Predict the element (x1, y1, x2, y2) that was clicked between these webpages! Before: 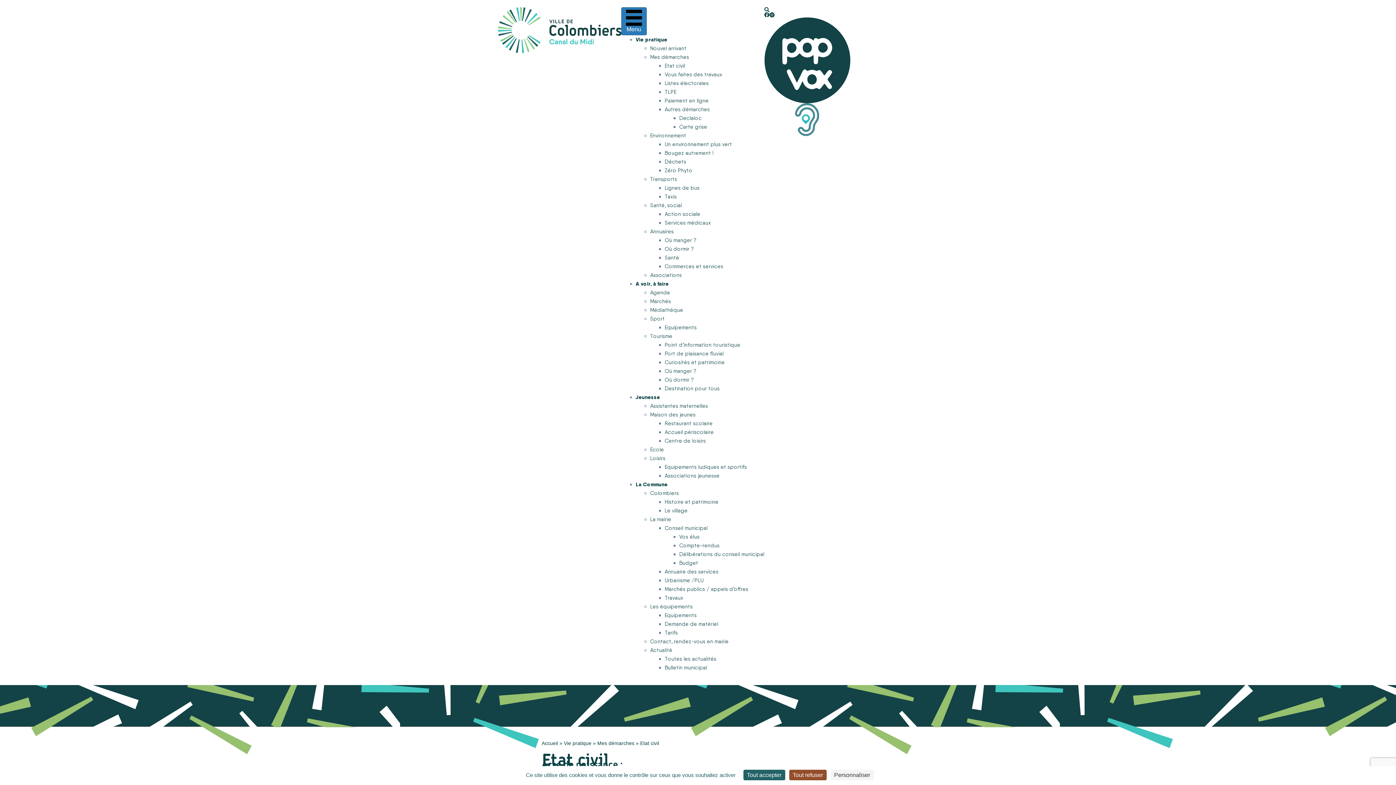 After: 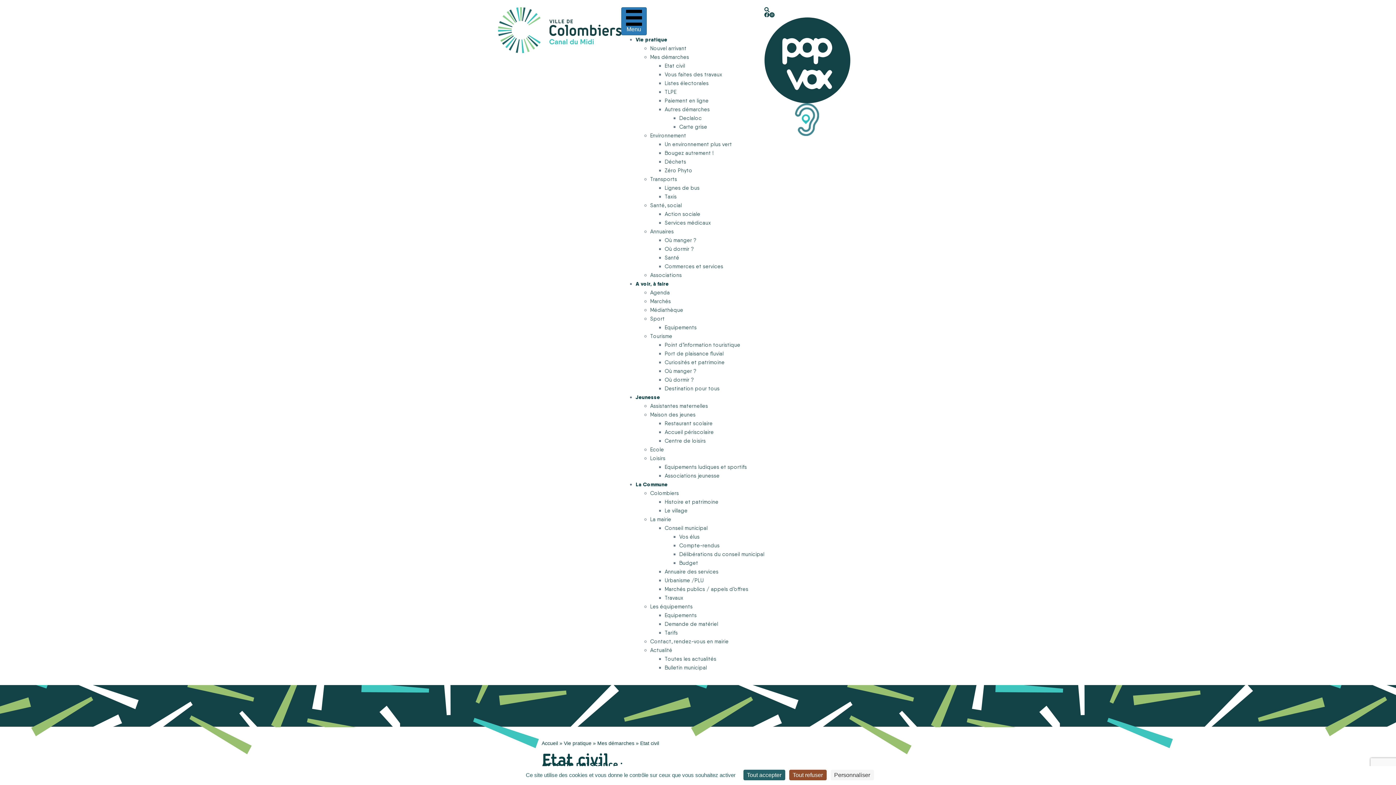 Action: label: Menu bbox: (621, 7, 646, 35)